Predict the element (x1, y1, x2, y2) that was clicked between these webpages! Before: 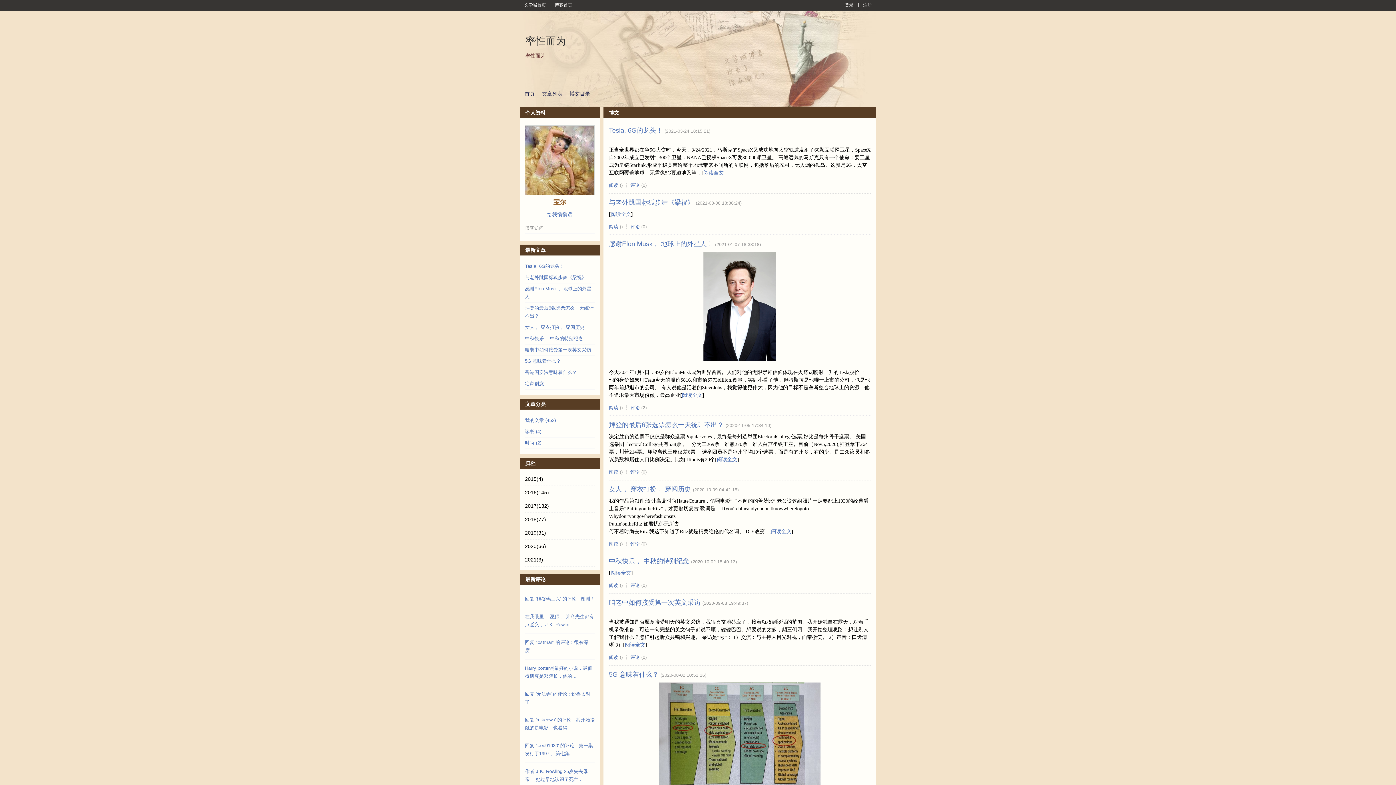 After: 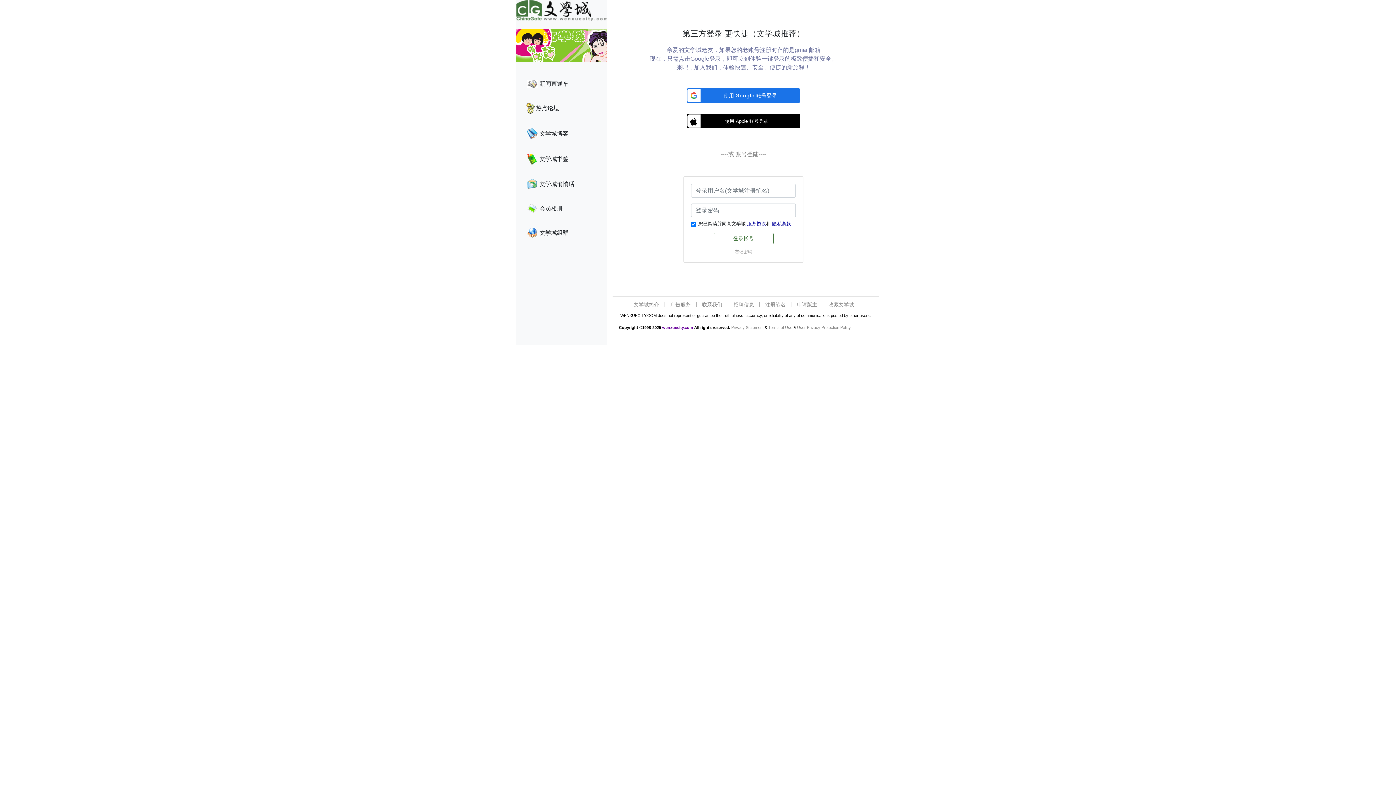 Action: bbox: (858, 0, 875, 10) label: 注册